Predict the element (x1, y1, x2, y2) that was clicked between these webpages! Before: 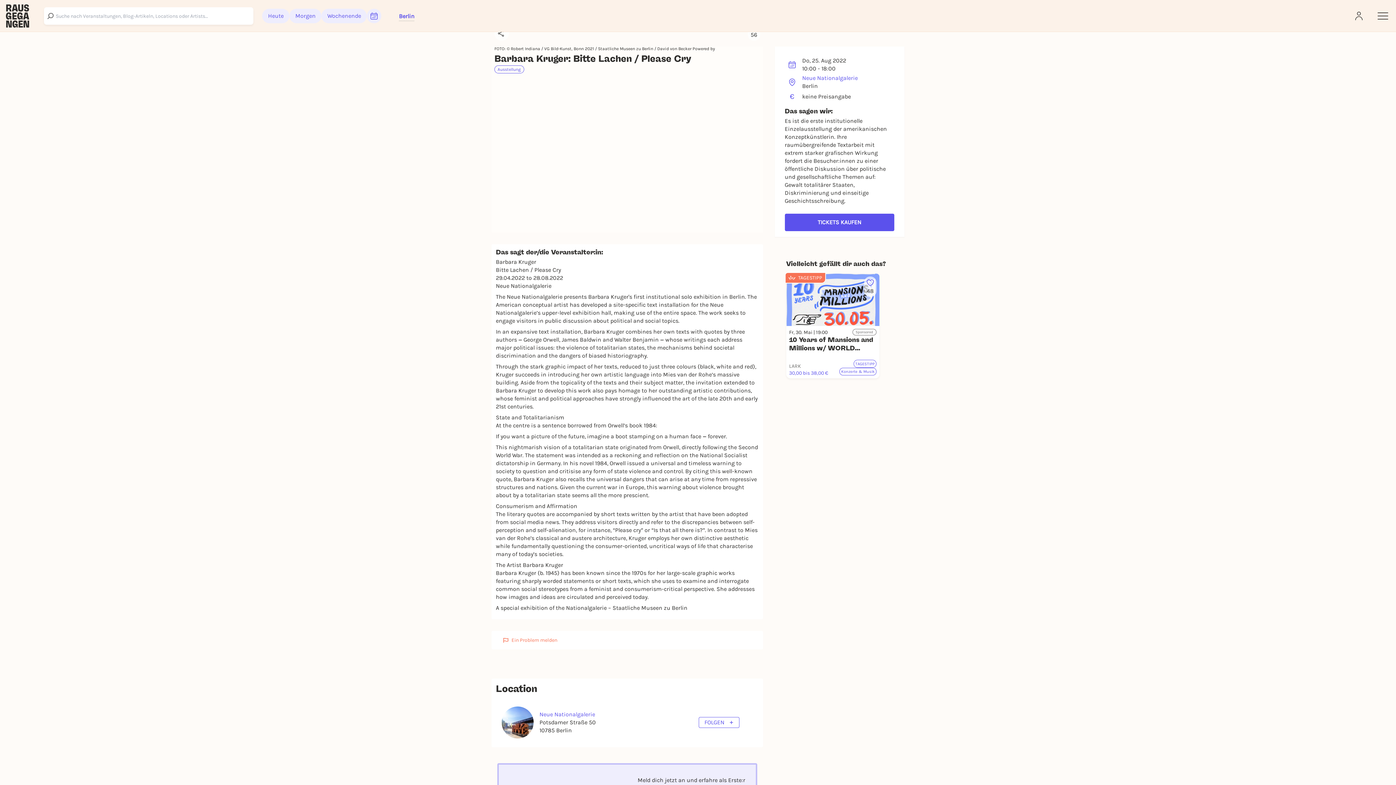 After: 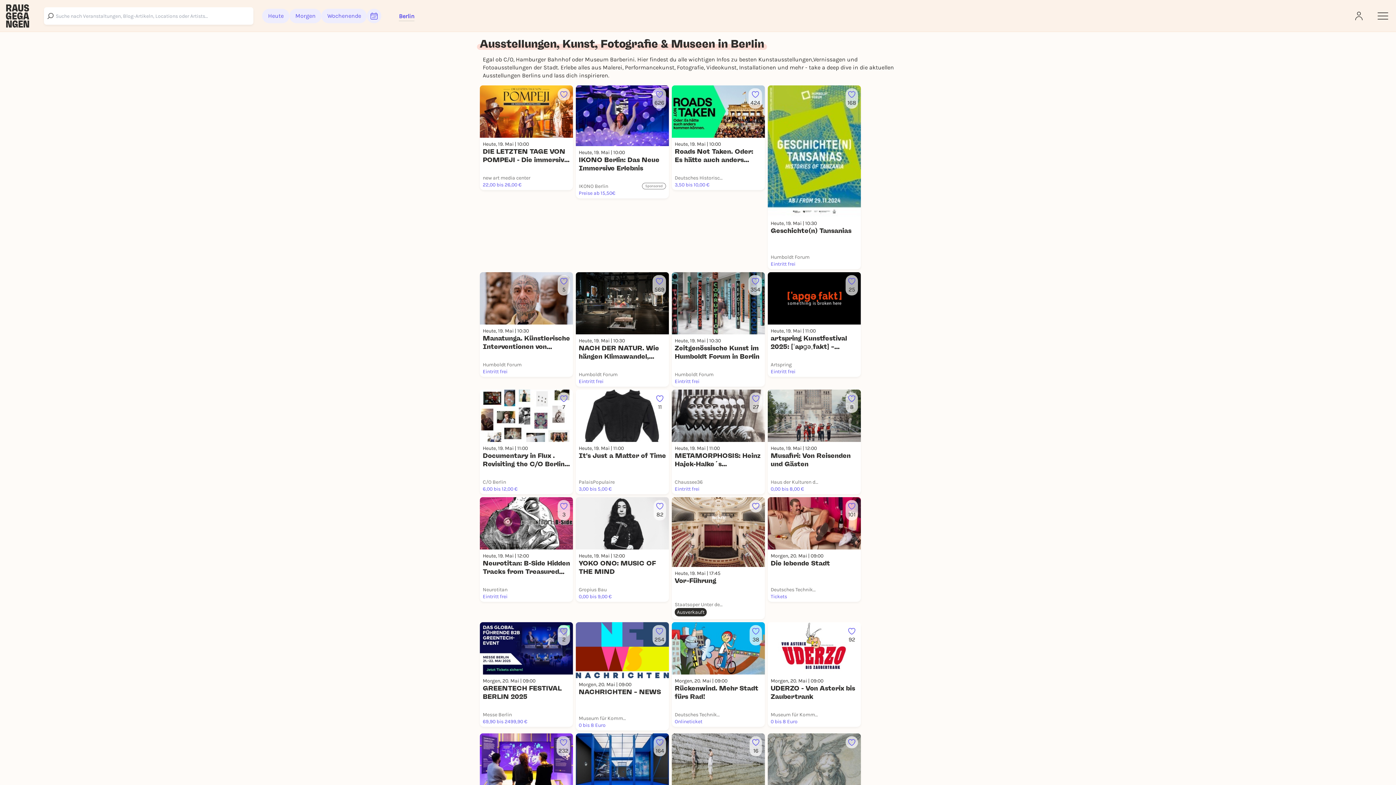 Action: label: Ausstellung bbox: (494, 65, 524, 73)